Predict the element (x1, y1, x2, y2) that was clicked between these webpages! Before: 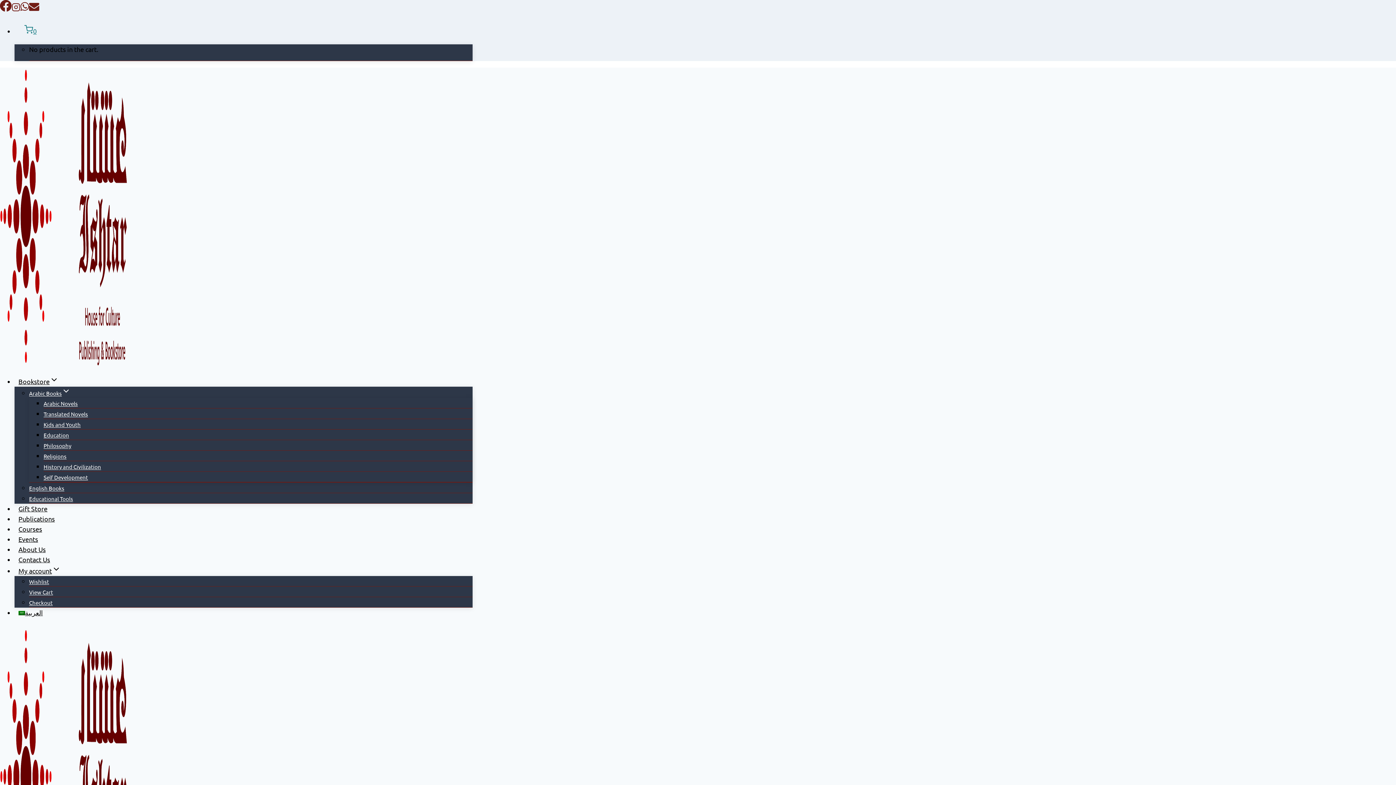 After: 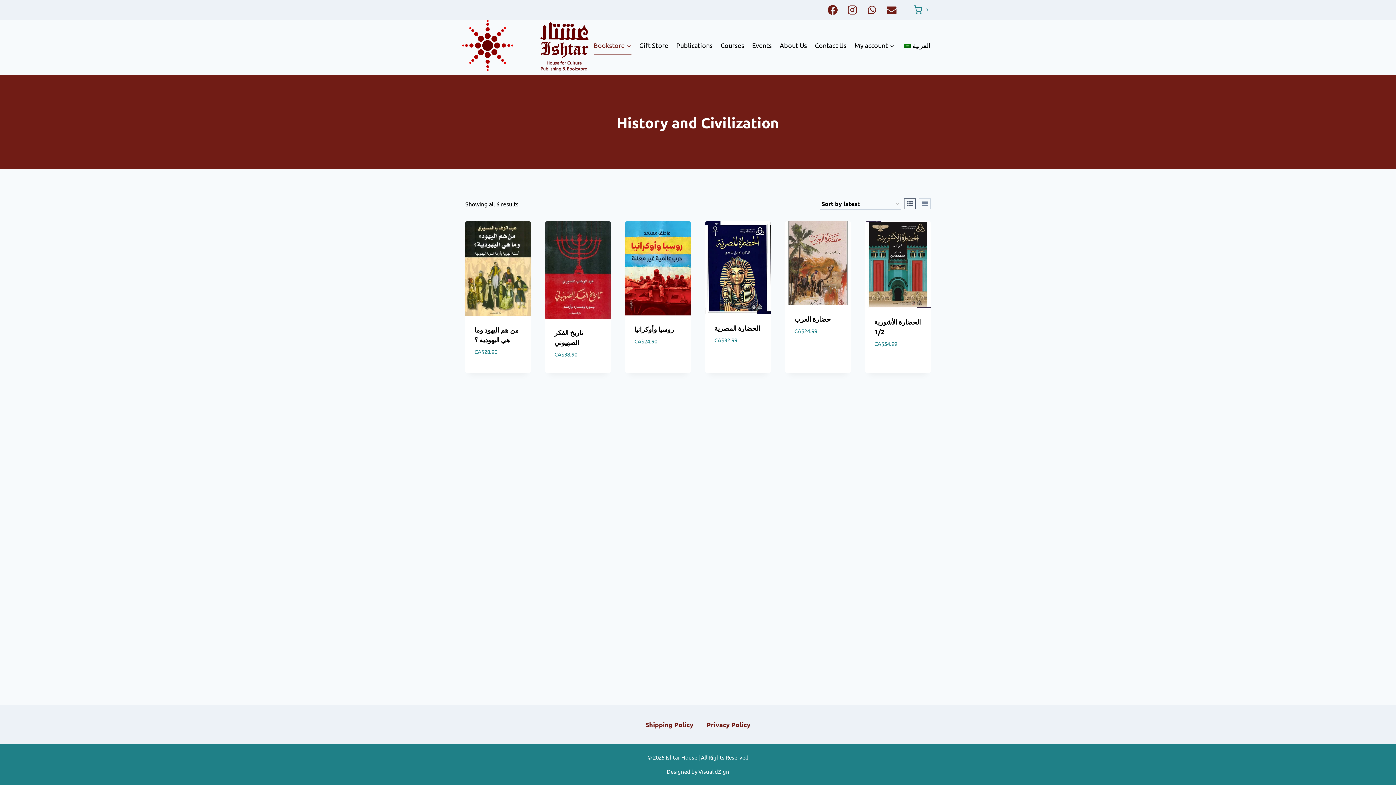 Action: label: History and Civilization bbox: (43, 460, 101, 472)